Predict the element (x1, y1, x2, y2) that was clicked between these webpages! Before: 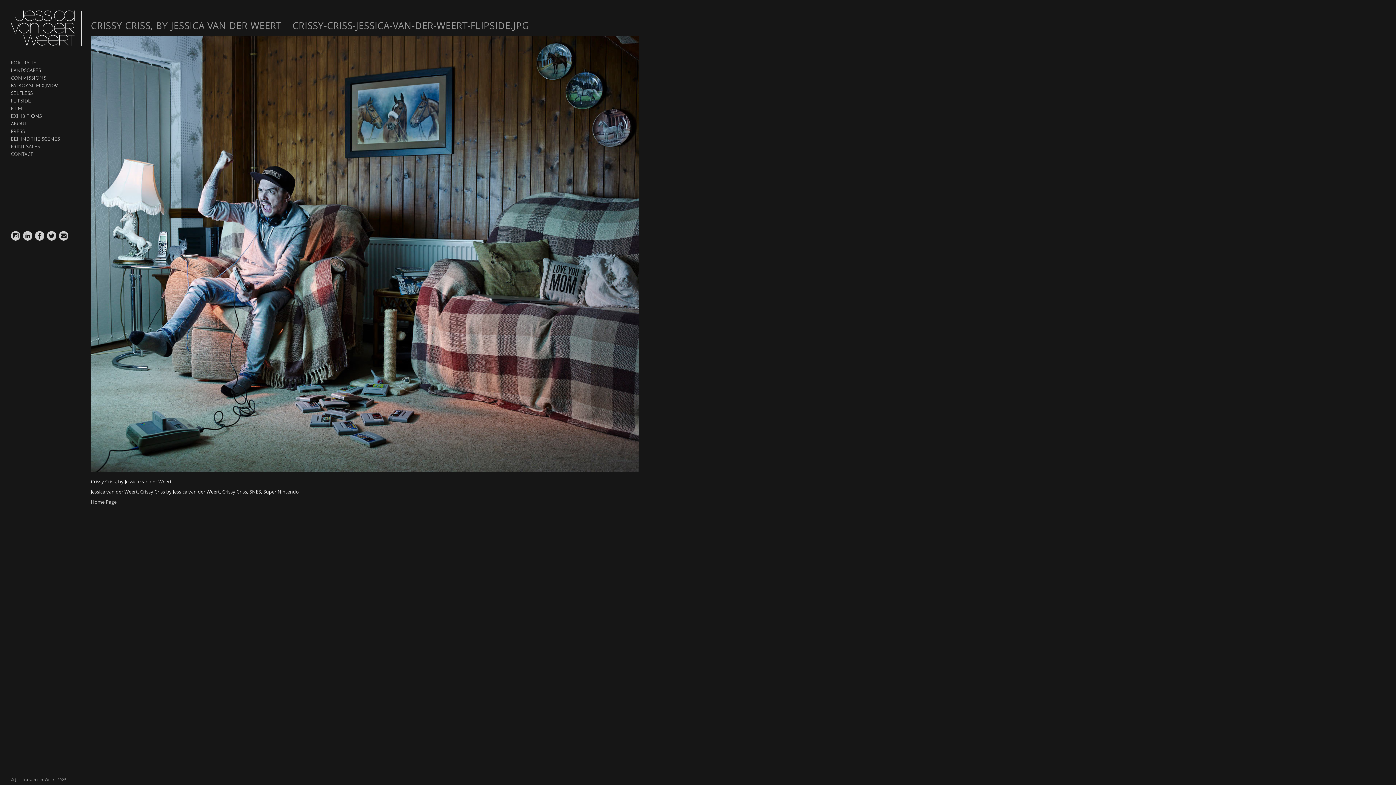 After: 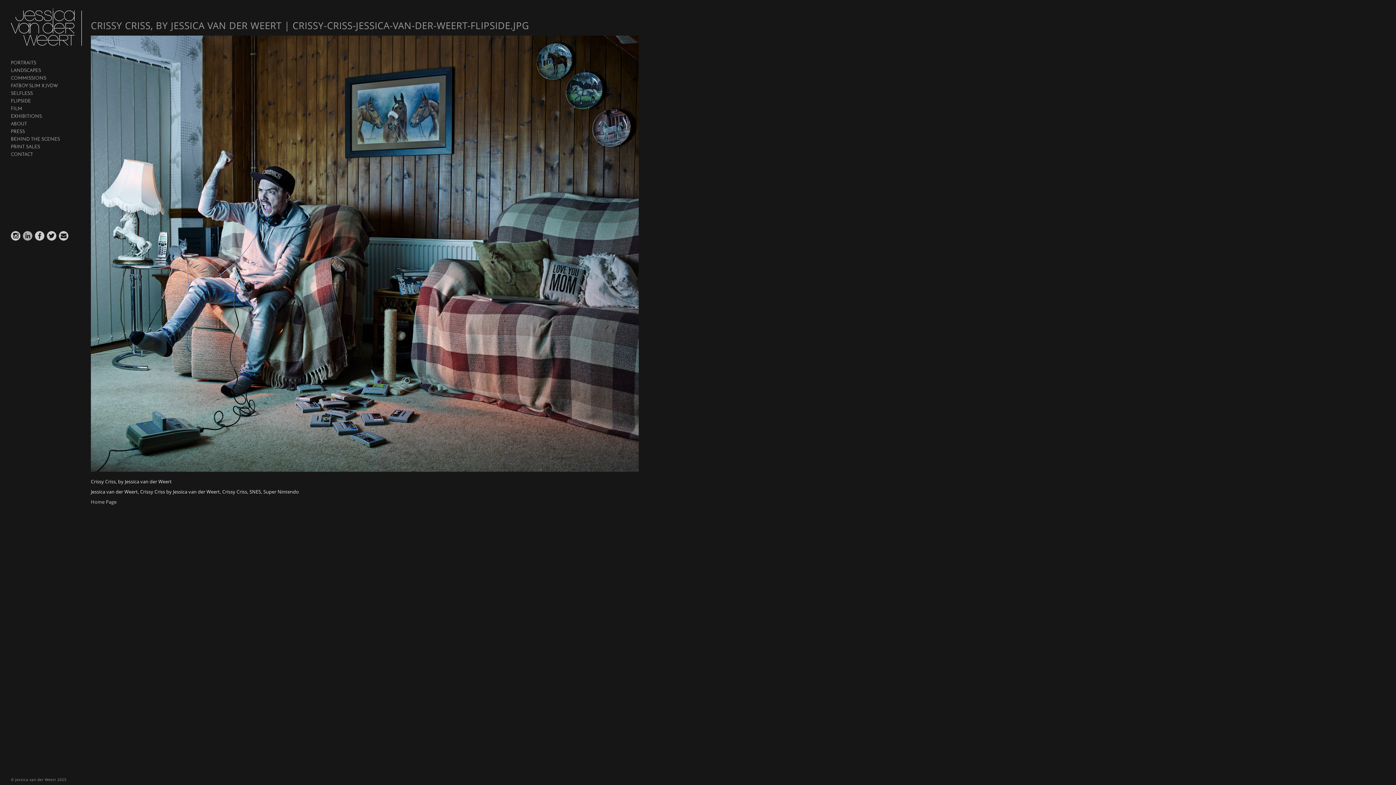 Action: bbox: (22, 231, 32, 240)